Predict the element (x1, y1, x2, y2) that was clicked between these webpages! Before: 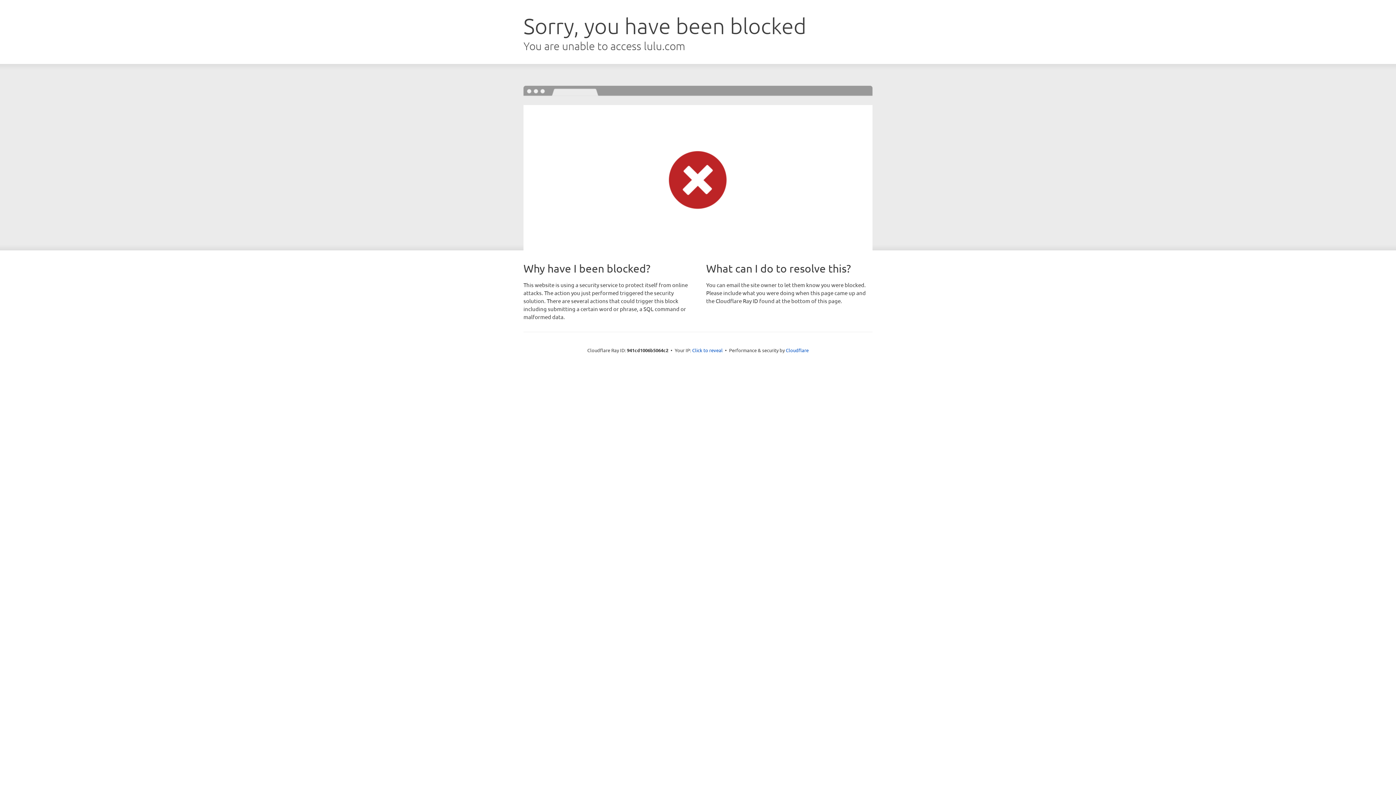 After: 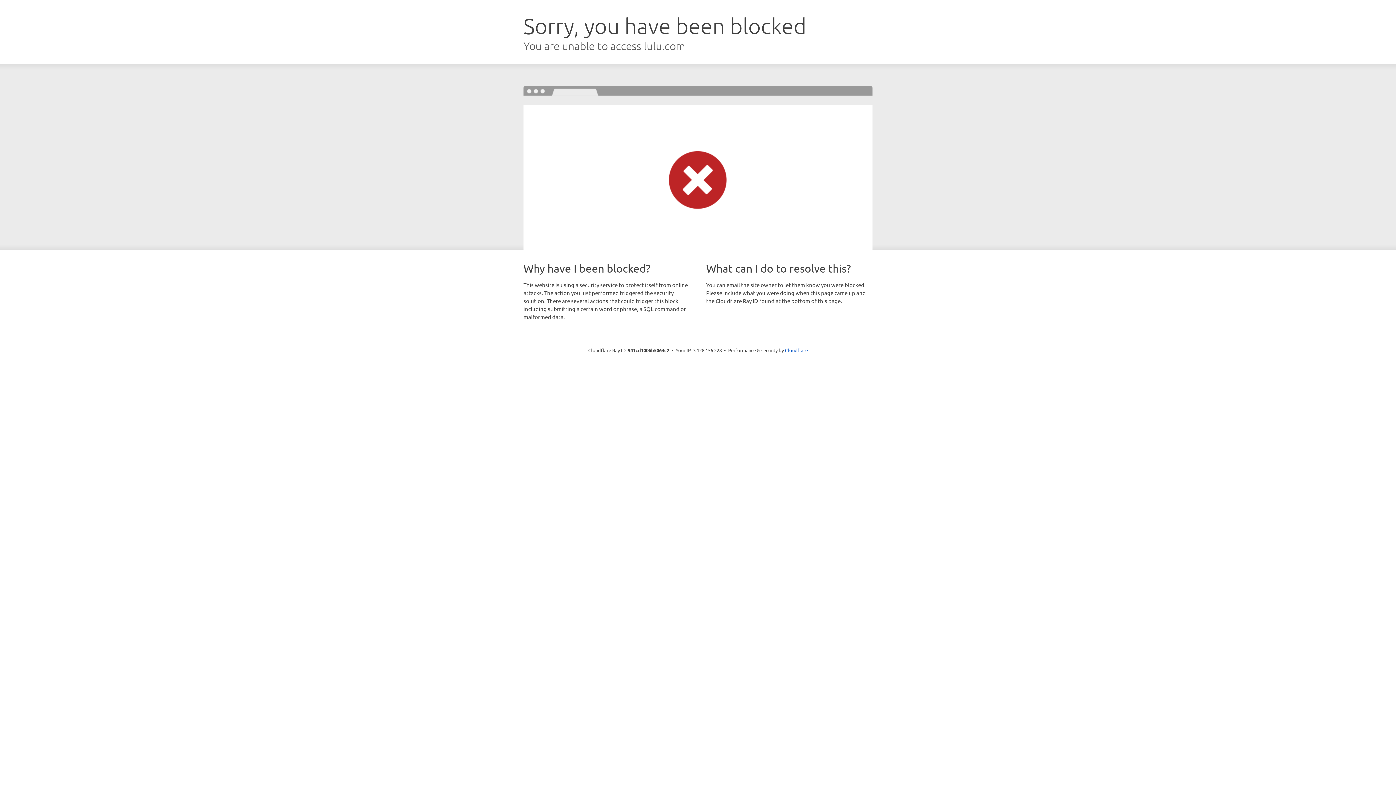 Action: bbox: (692, 346, 722, 353) label: Click to reveal